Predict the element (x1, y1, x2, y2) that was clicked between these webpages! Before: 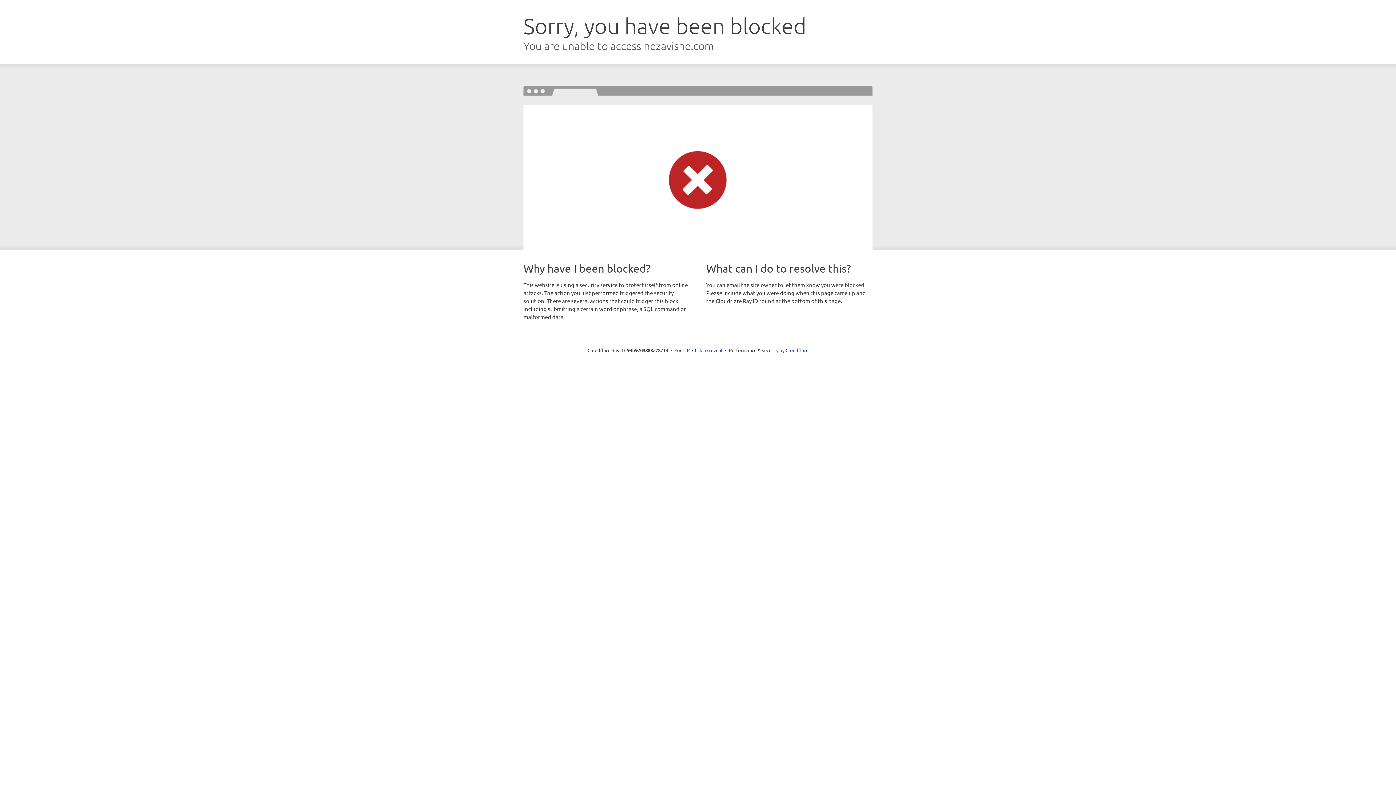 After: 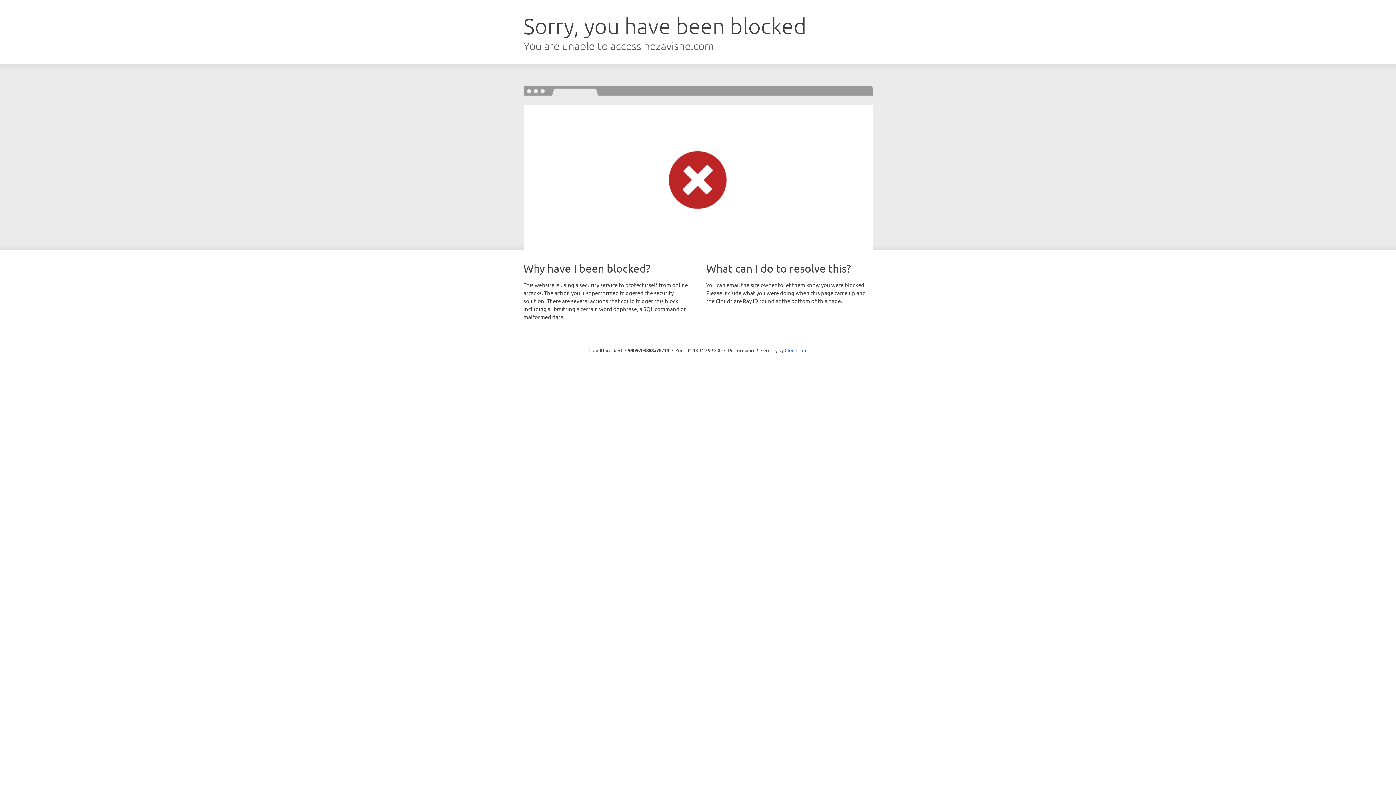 Action: label: Click to reveal bbox: (692, 346, 722, 353)